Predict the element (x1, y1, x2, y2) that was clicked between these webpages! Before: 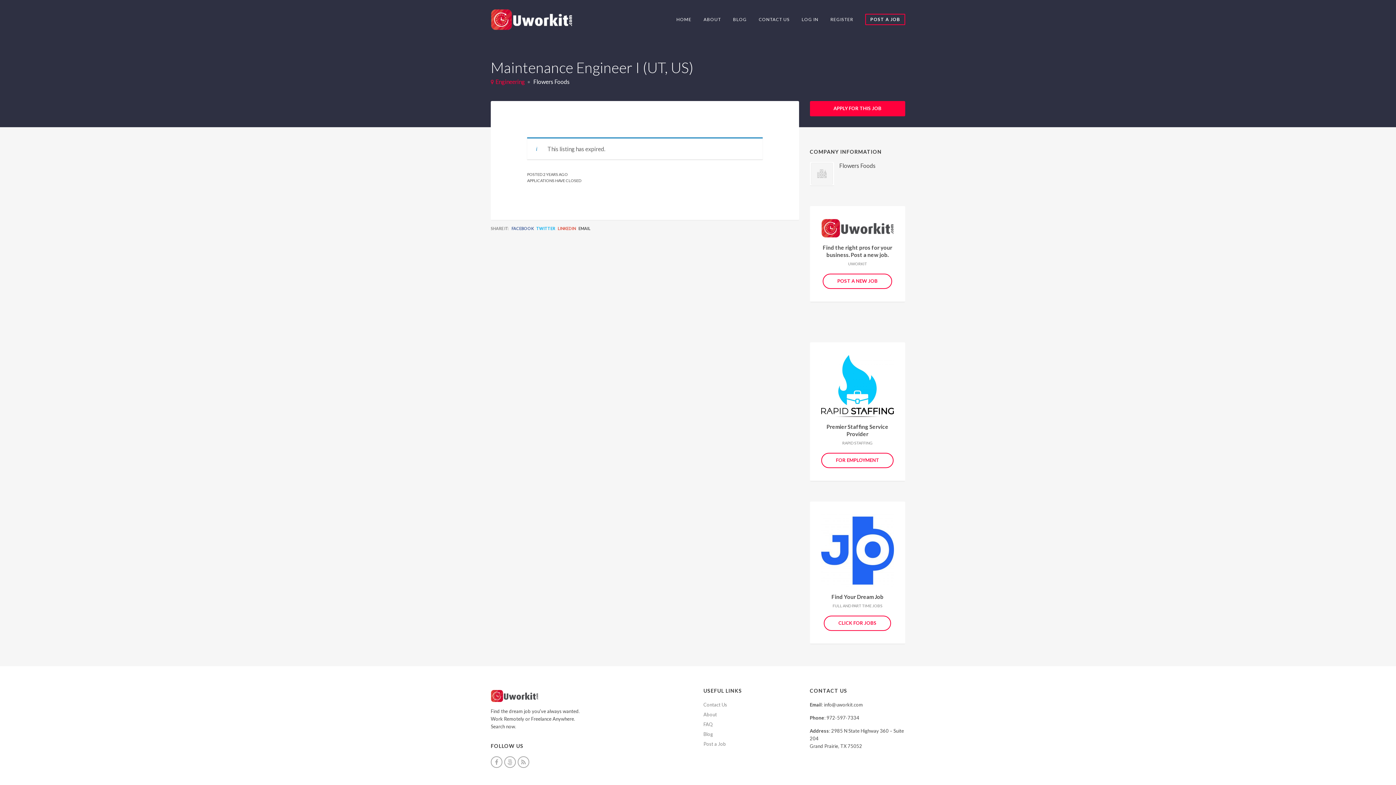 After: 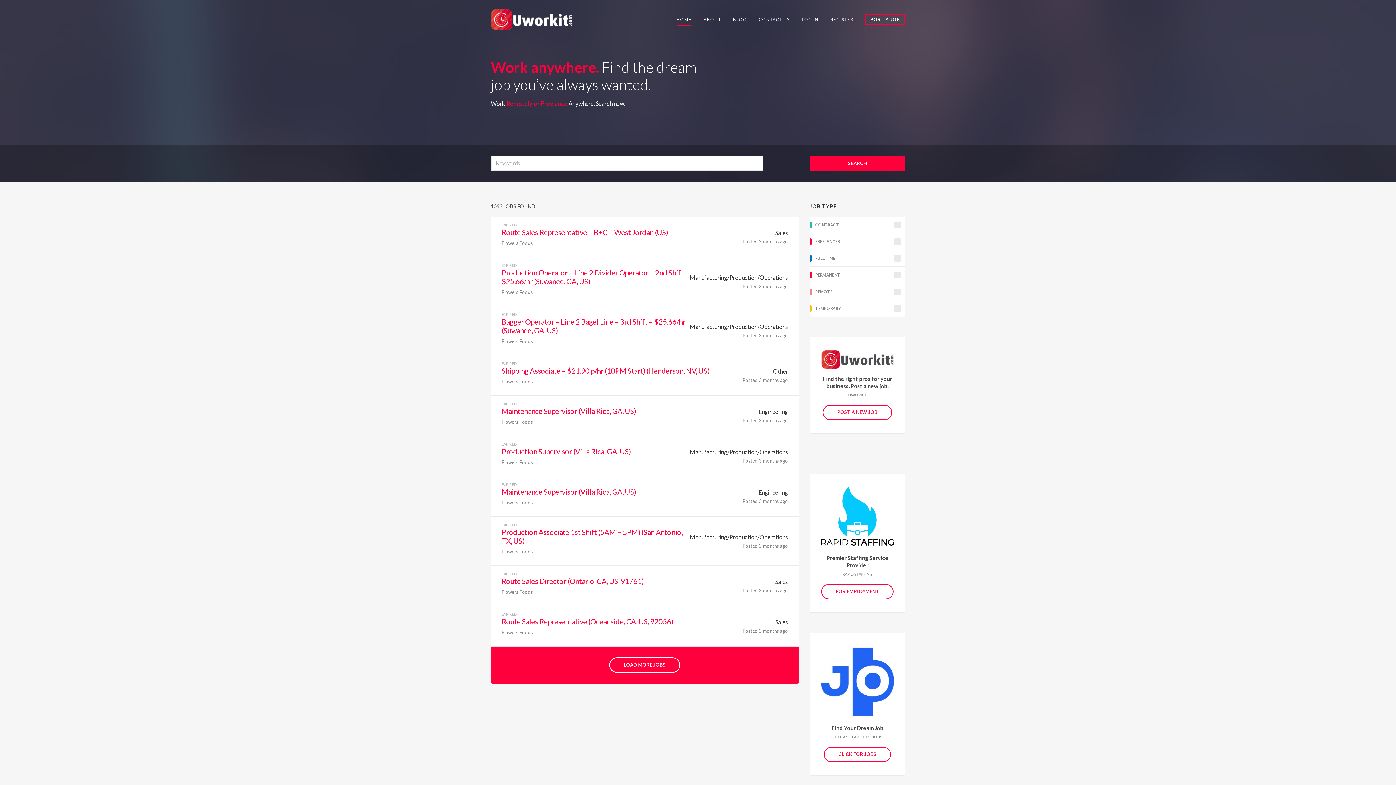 Action: bbox: (676, 13, 691, 25) label: HOME